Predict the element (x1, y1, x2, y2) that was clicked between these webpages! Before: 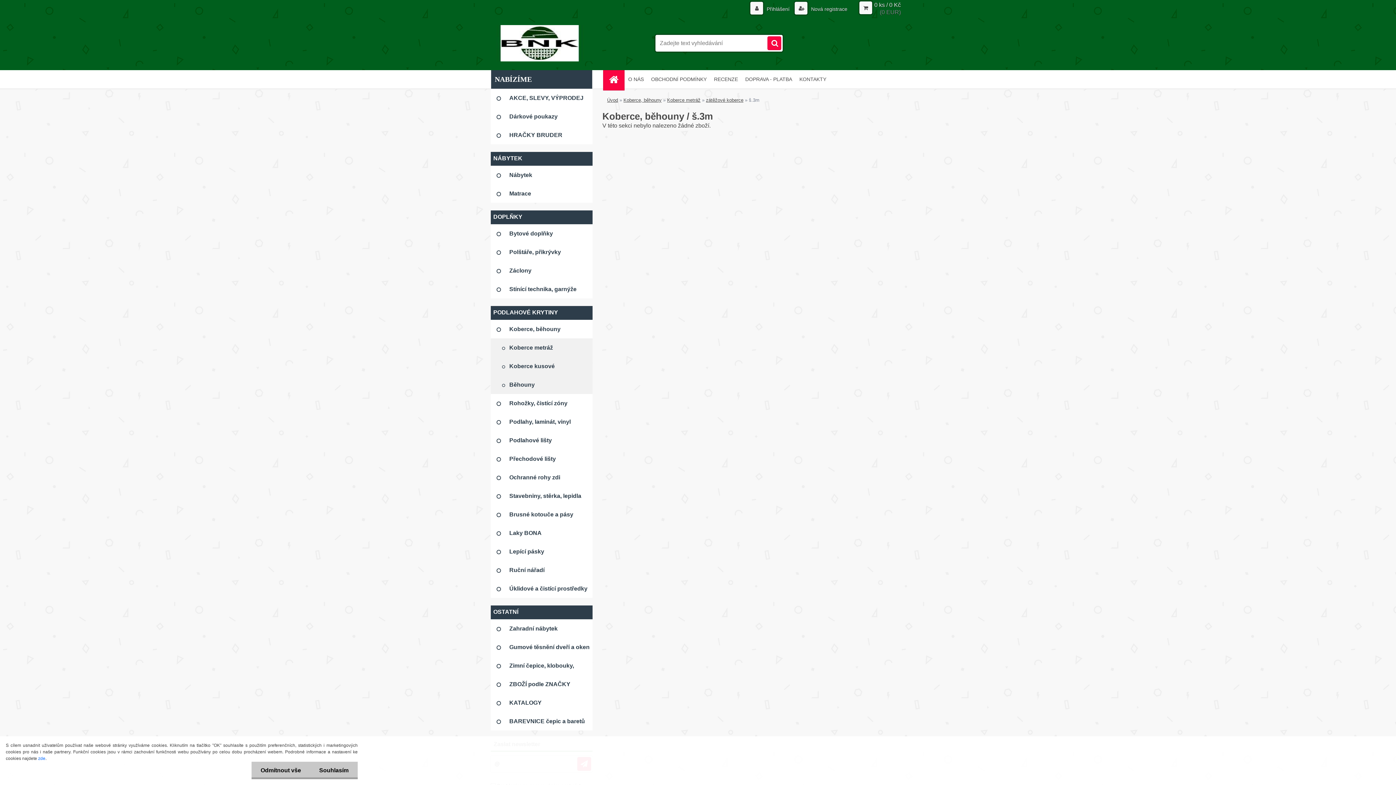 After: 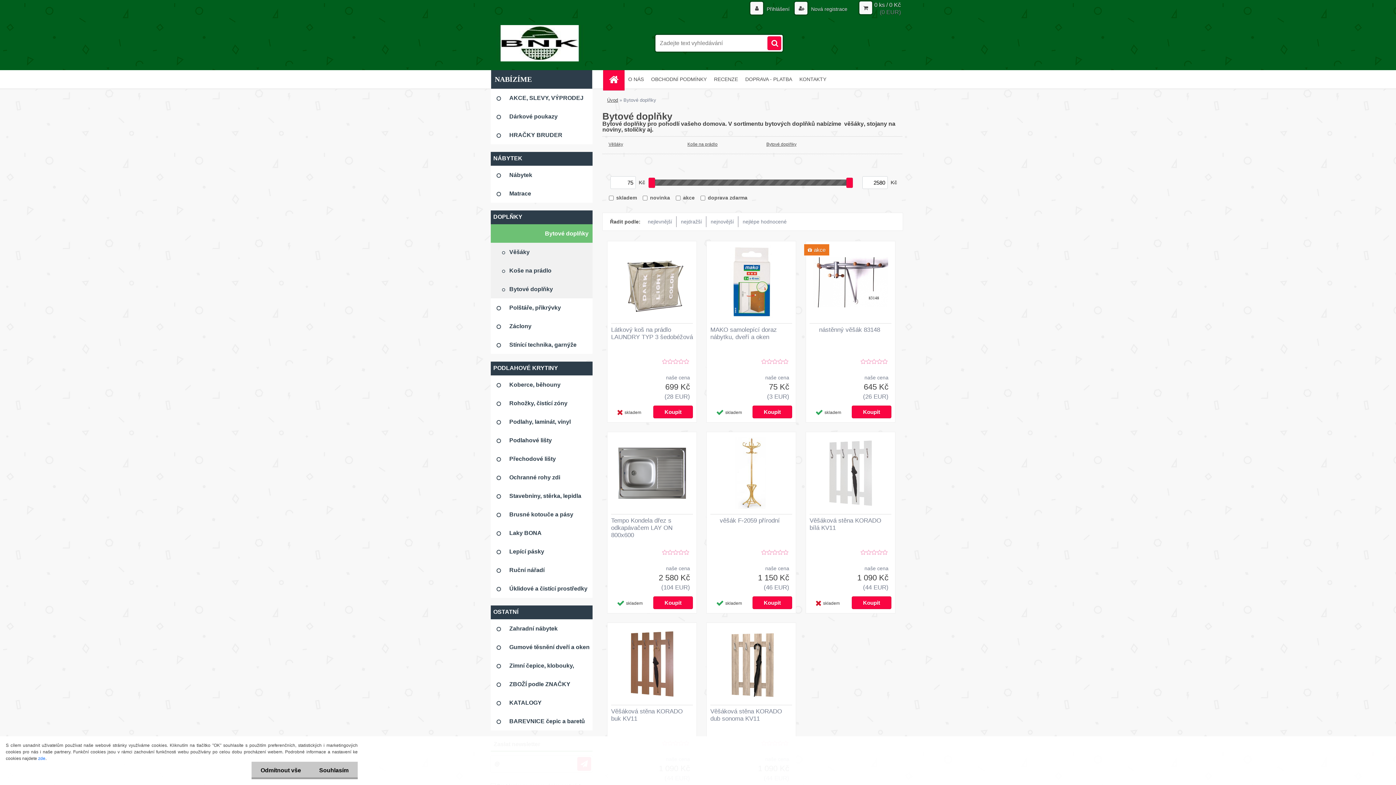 Action: bbox: (490, 224, 592, 242) label: Bytové doplňky